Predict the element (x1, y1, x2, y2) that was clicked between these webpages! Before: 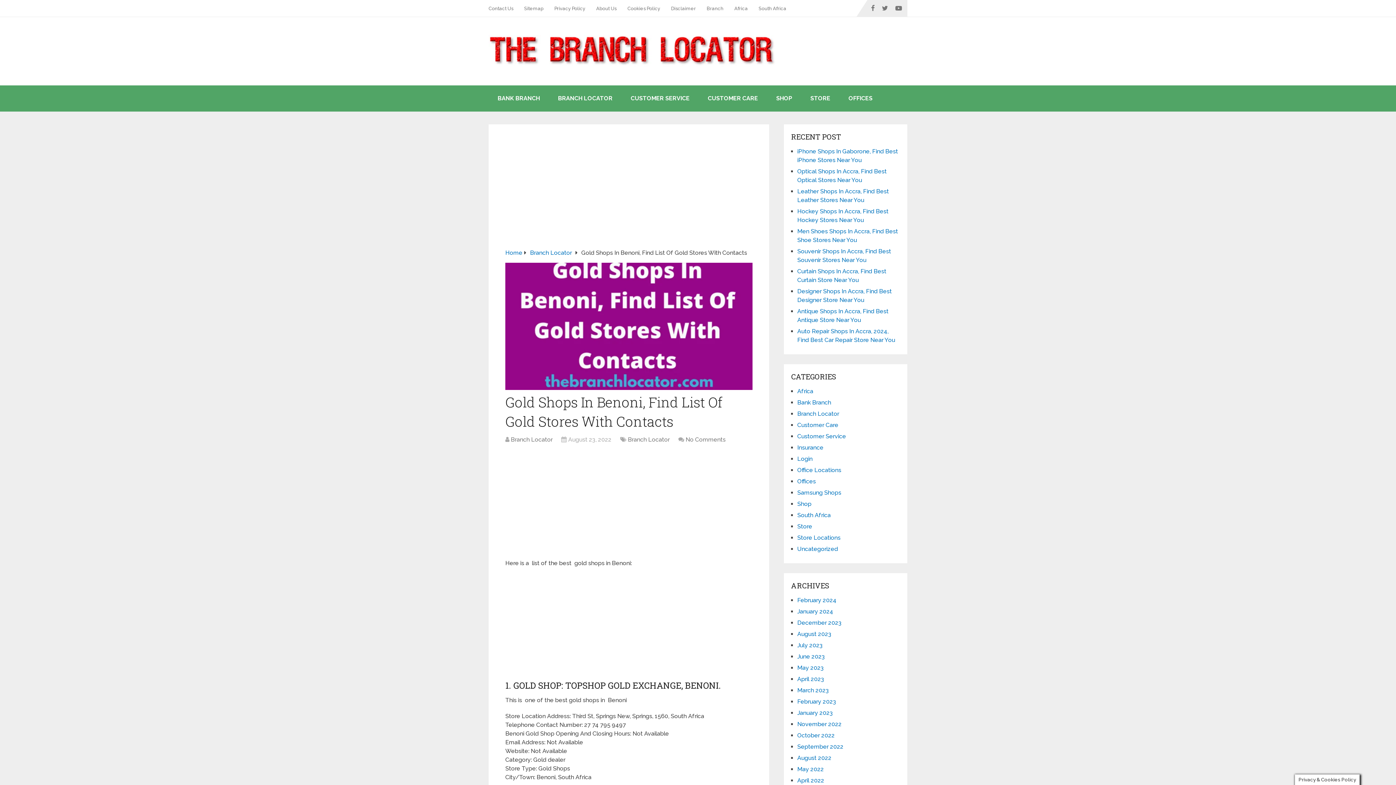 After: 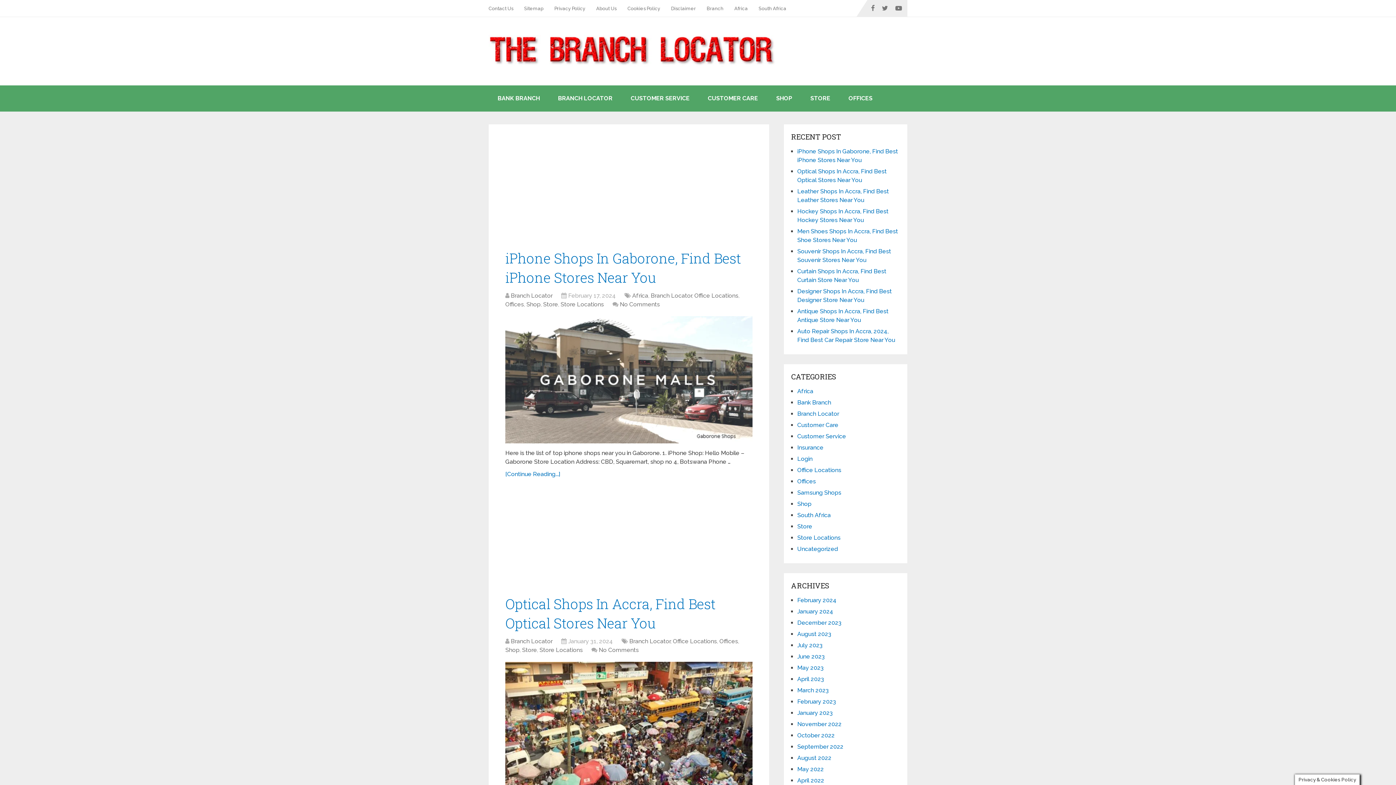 Action: bbox: (488, 34, 777, 67)